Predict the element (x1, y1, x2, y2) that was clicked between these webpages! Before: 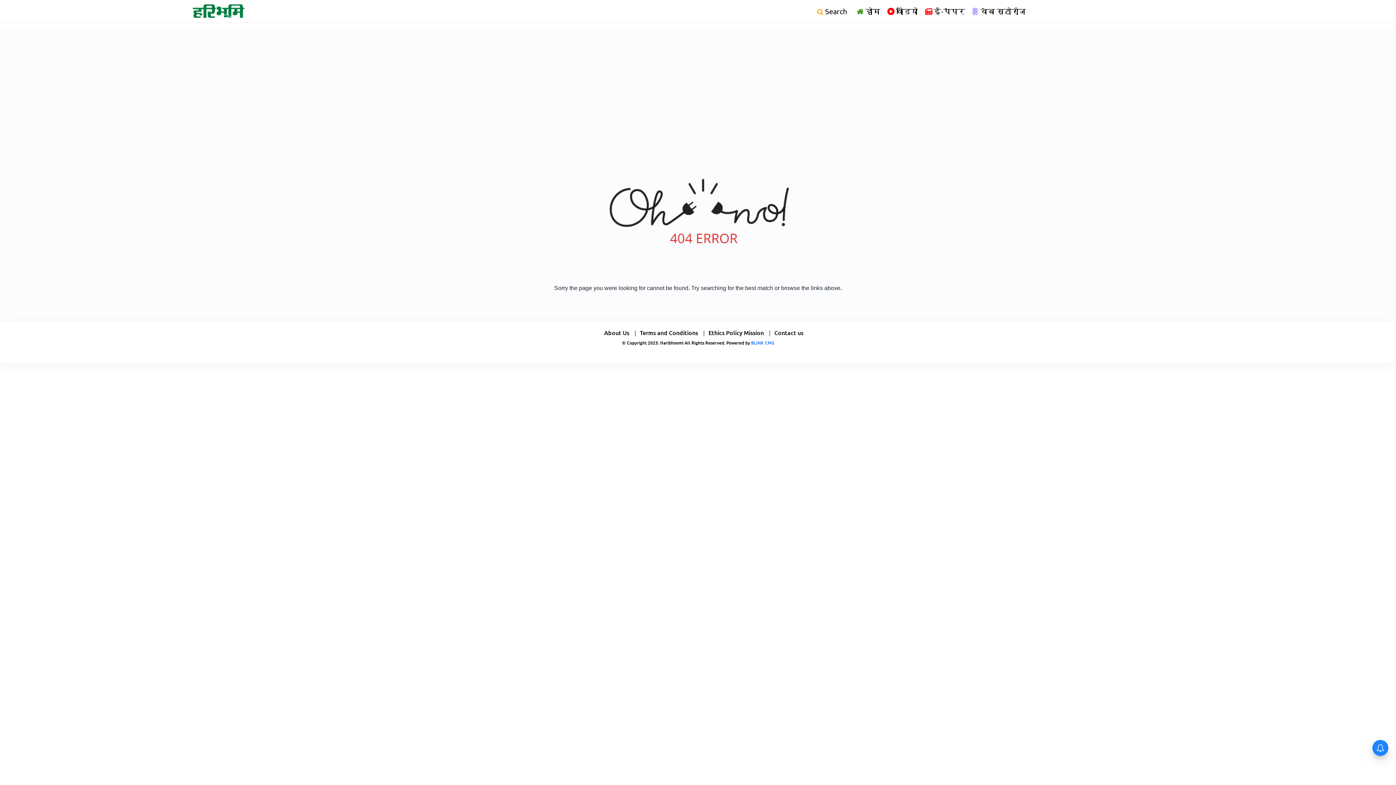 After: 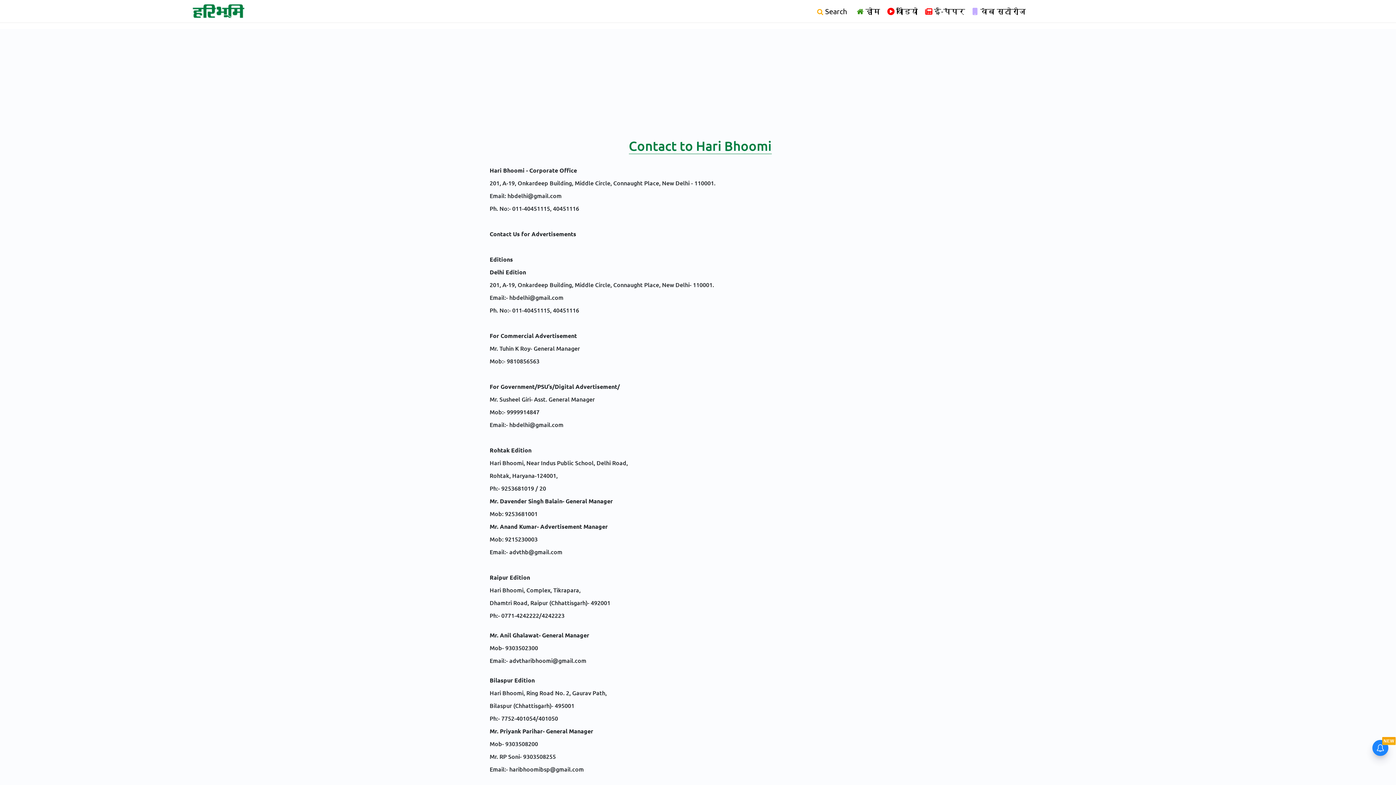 Action: label: Contact us bbox: (774, 328, 803, 336)